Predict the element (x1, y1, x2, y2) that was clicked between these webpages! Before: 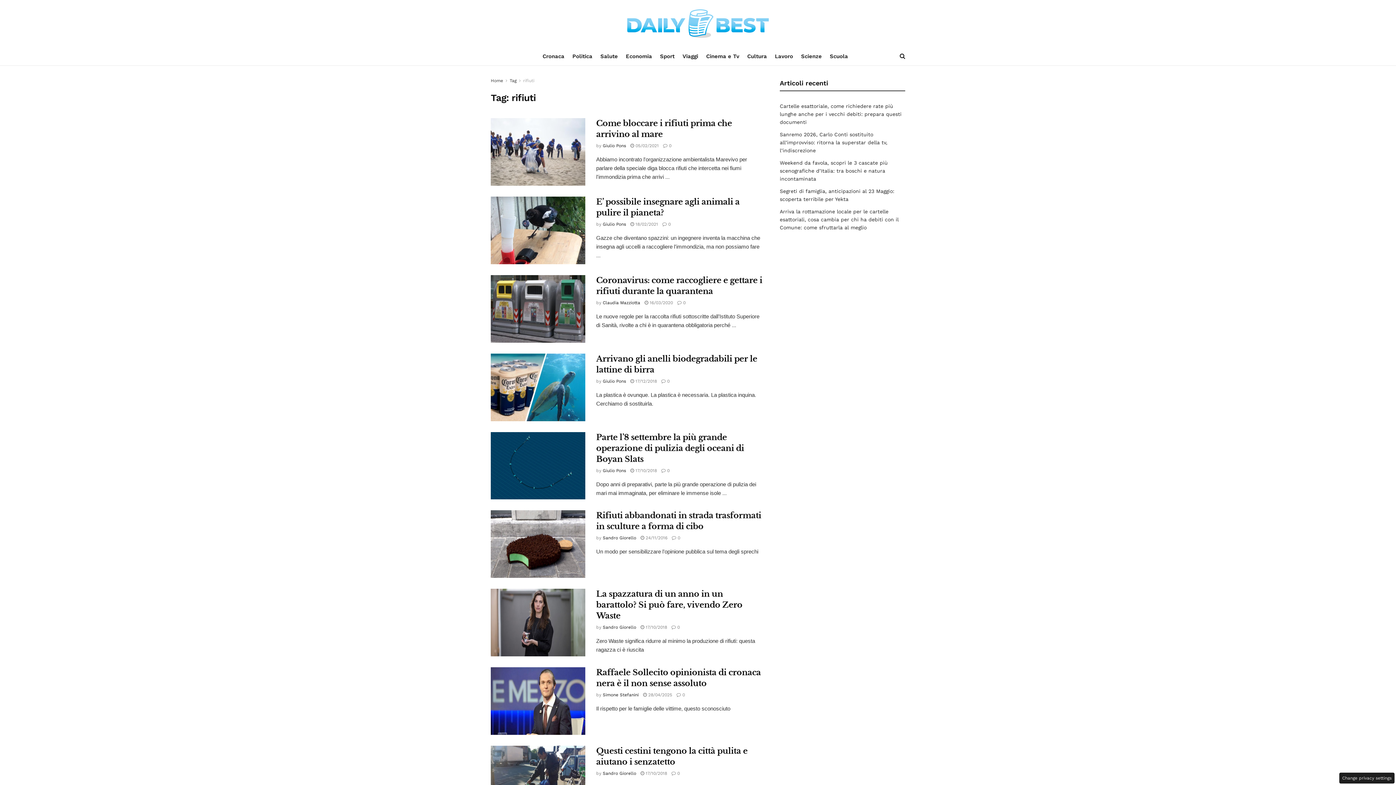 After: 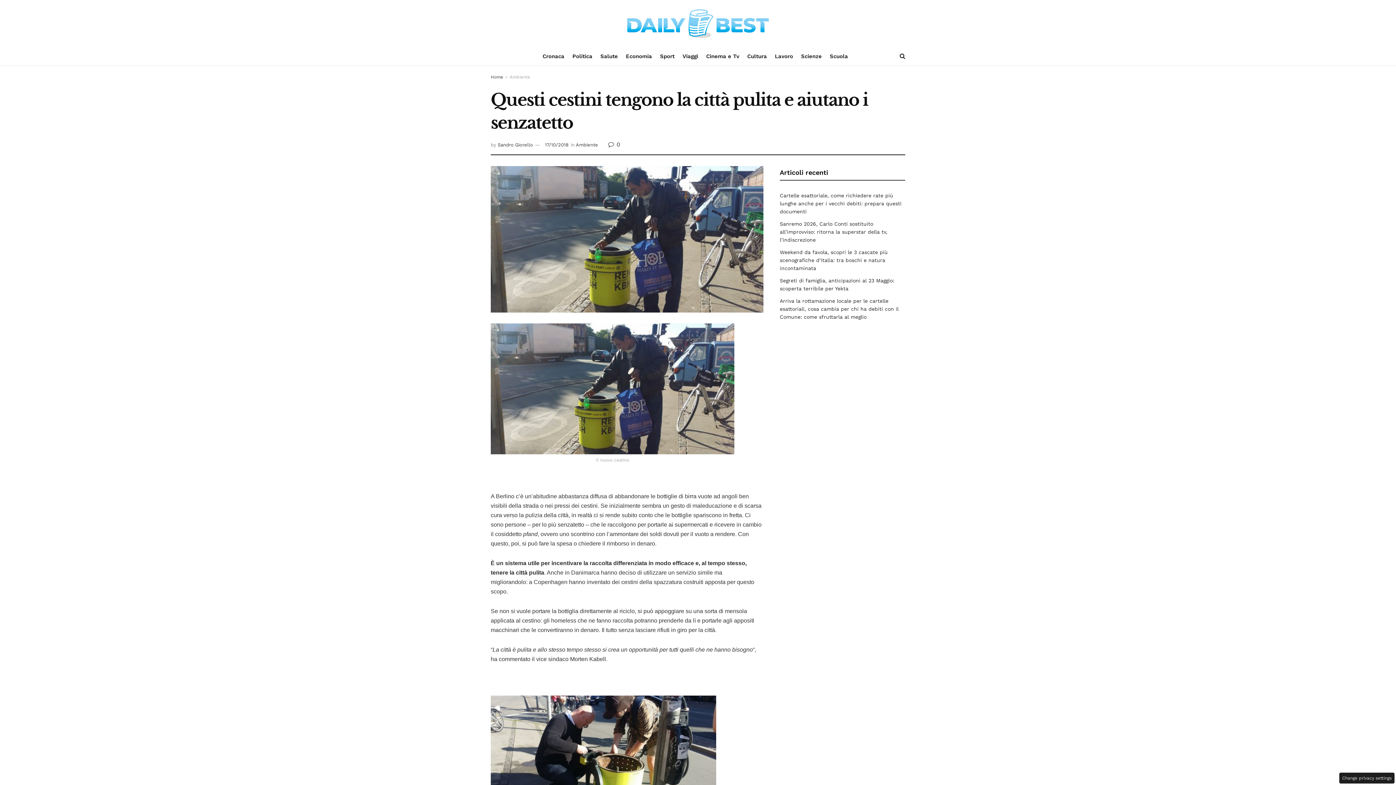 Action: label:  0 bbox: (671, 771, 680, 776)